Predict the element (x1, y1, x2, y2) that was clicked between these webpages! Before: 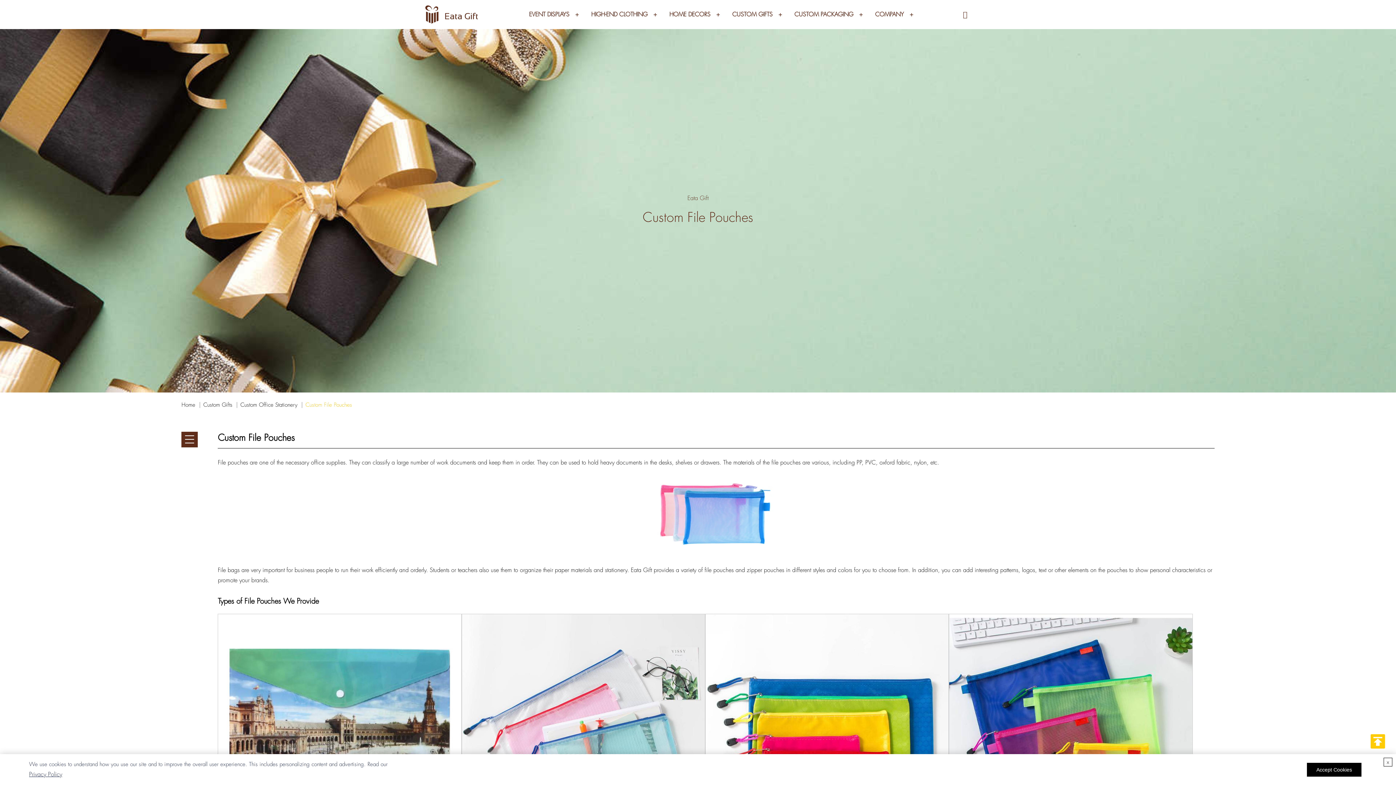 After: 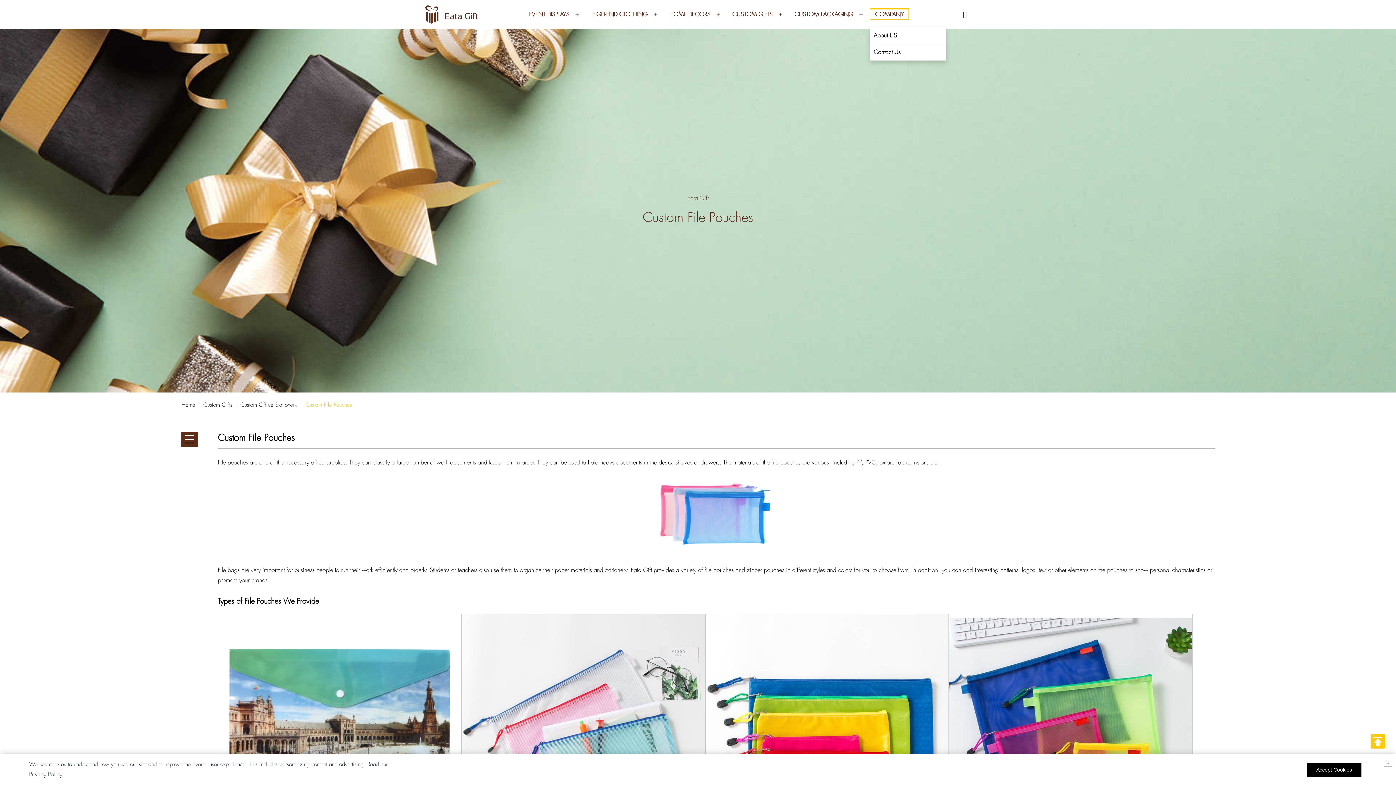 Action: label: COMPANY bbox: (870, 8, 909, 19)